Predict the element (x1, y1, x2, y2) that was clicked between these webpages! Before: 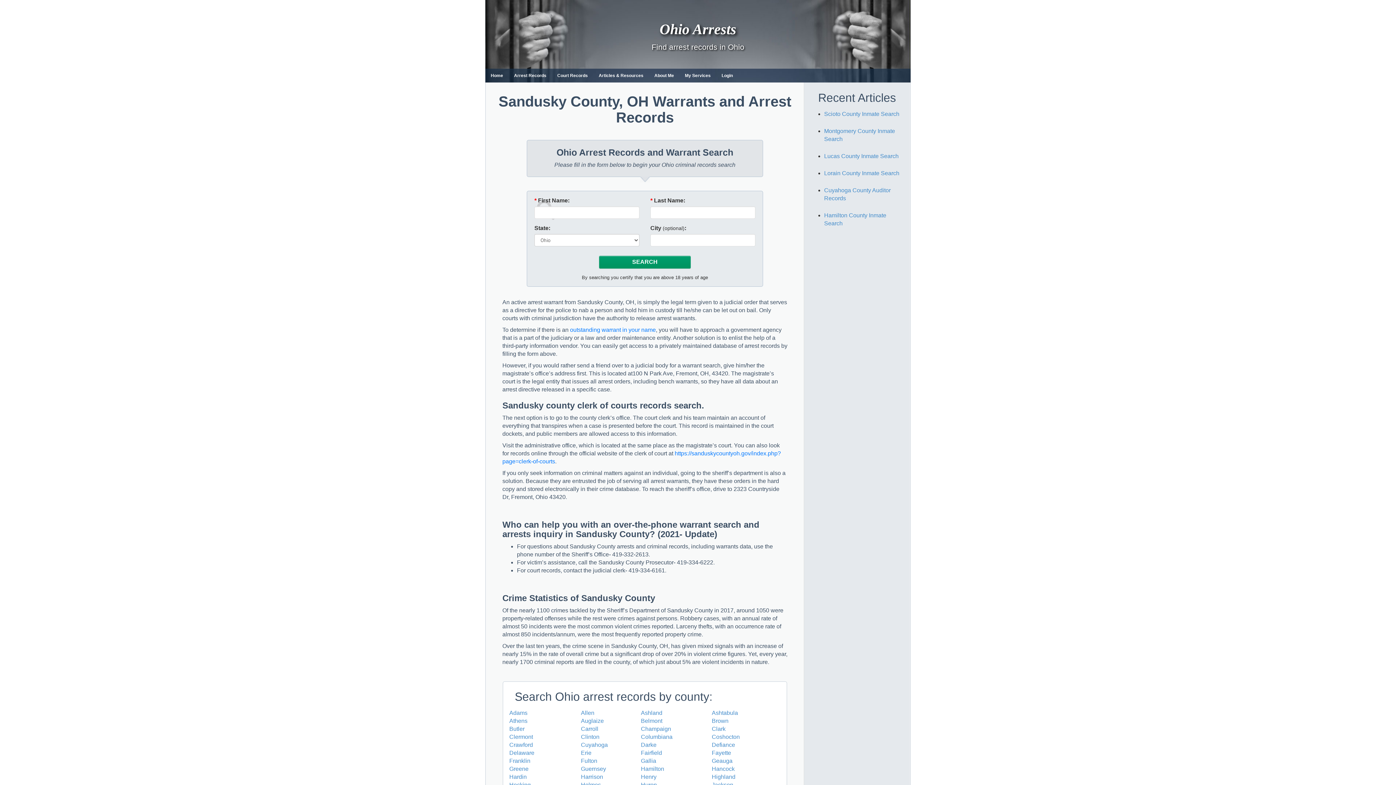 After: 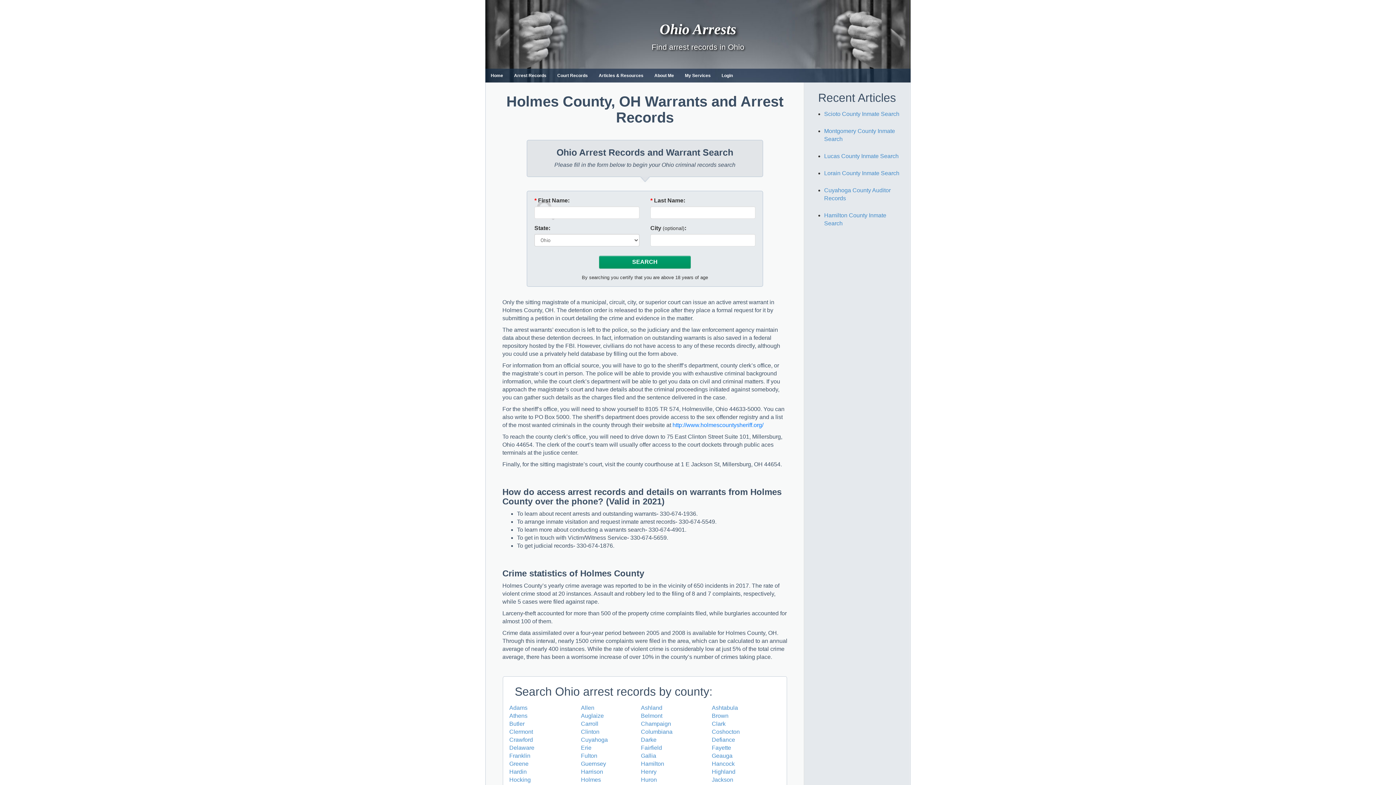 Action: bbox: (581, 782, 601, 788) label: Holmes